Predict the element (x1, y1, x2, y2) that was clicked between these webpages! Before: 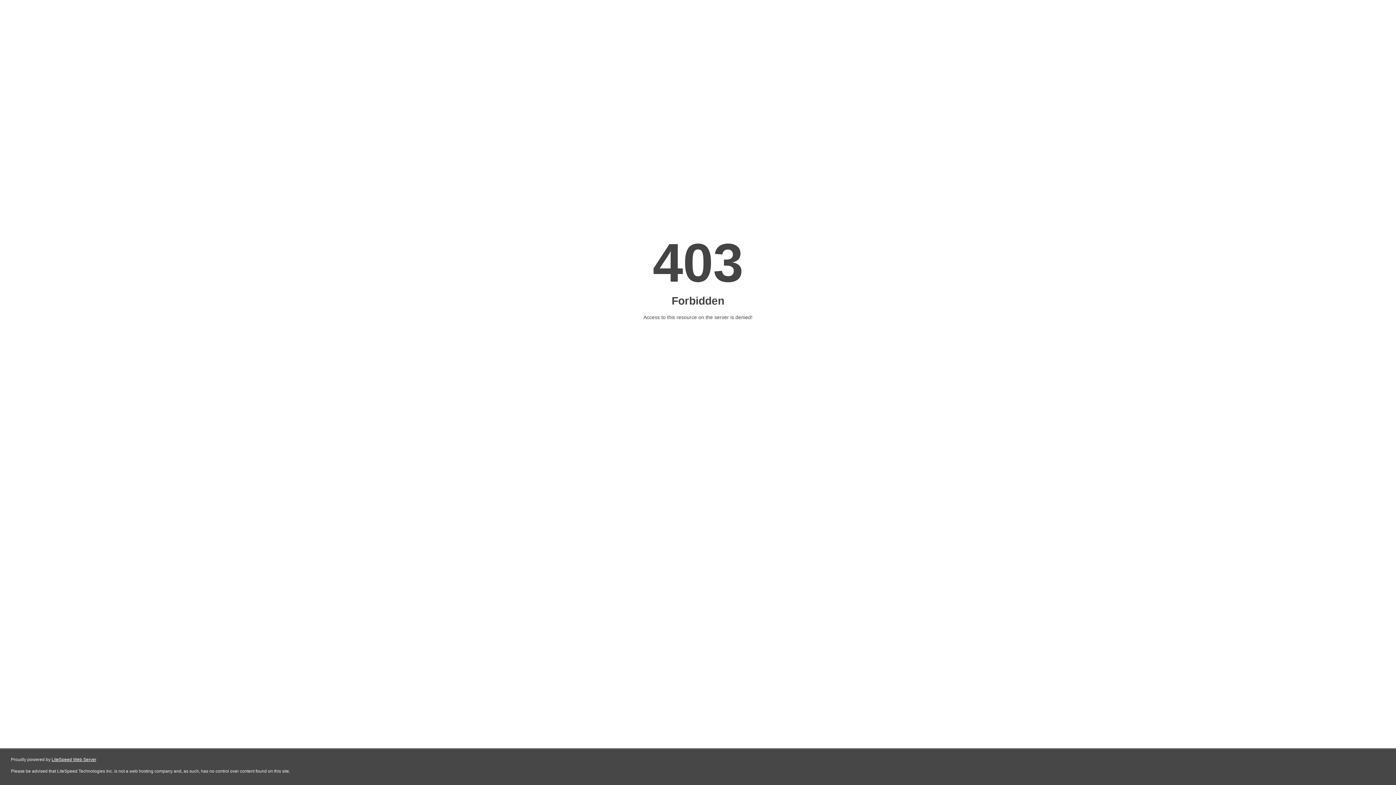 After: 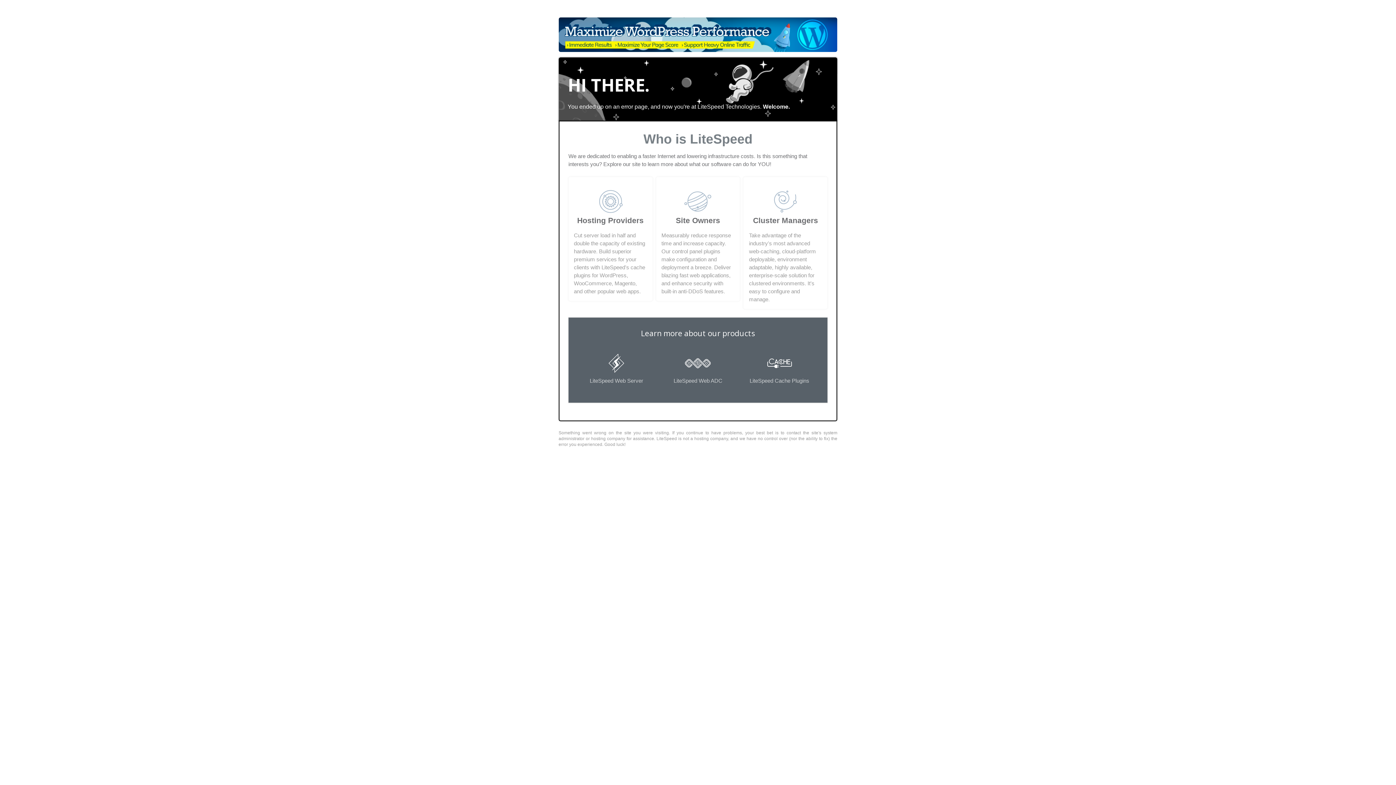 Action: bbox: (51, 757, 96, 762) label: LiteSpeed Web Server